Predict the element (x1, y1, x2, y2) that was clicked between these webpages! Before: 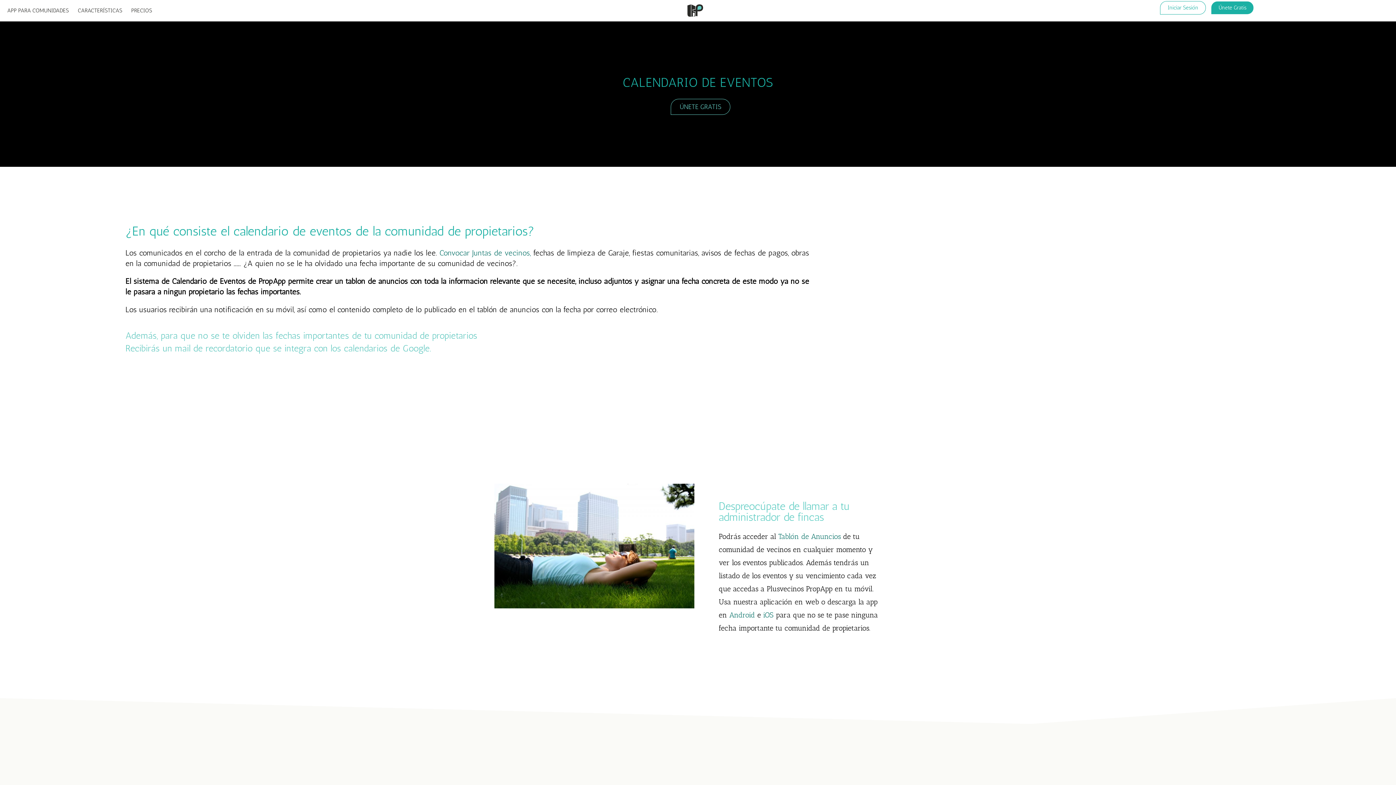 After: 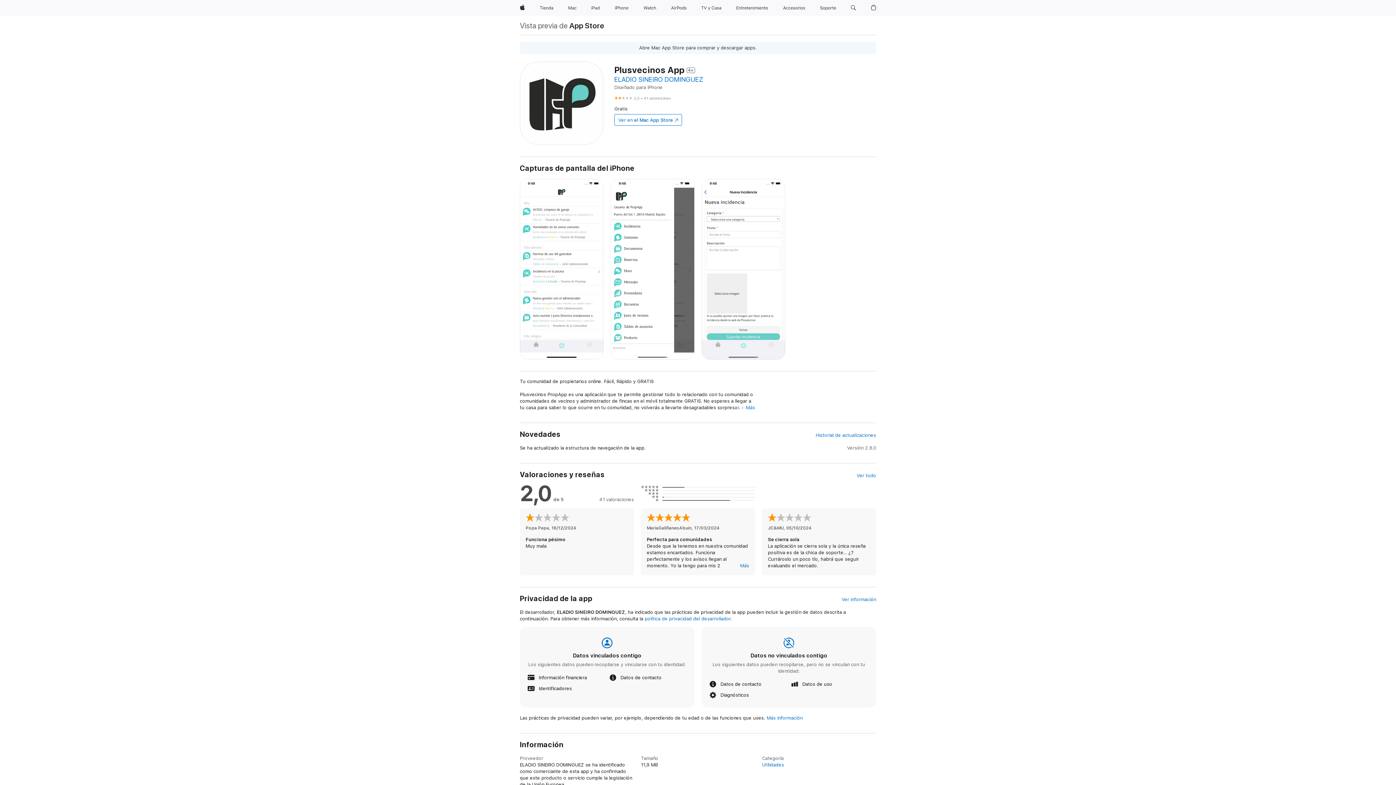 Action: label: iOS bbox: (763, 610, 773, 619)